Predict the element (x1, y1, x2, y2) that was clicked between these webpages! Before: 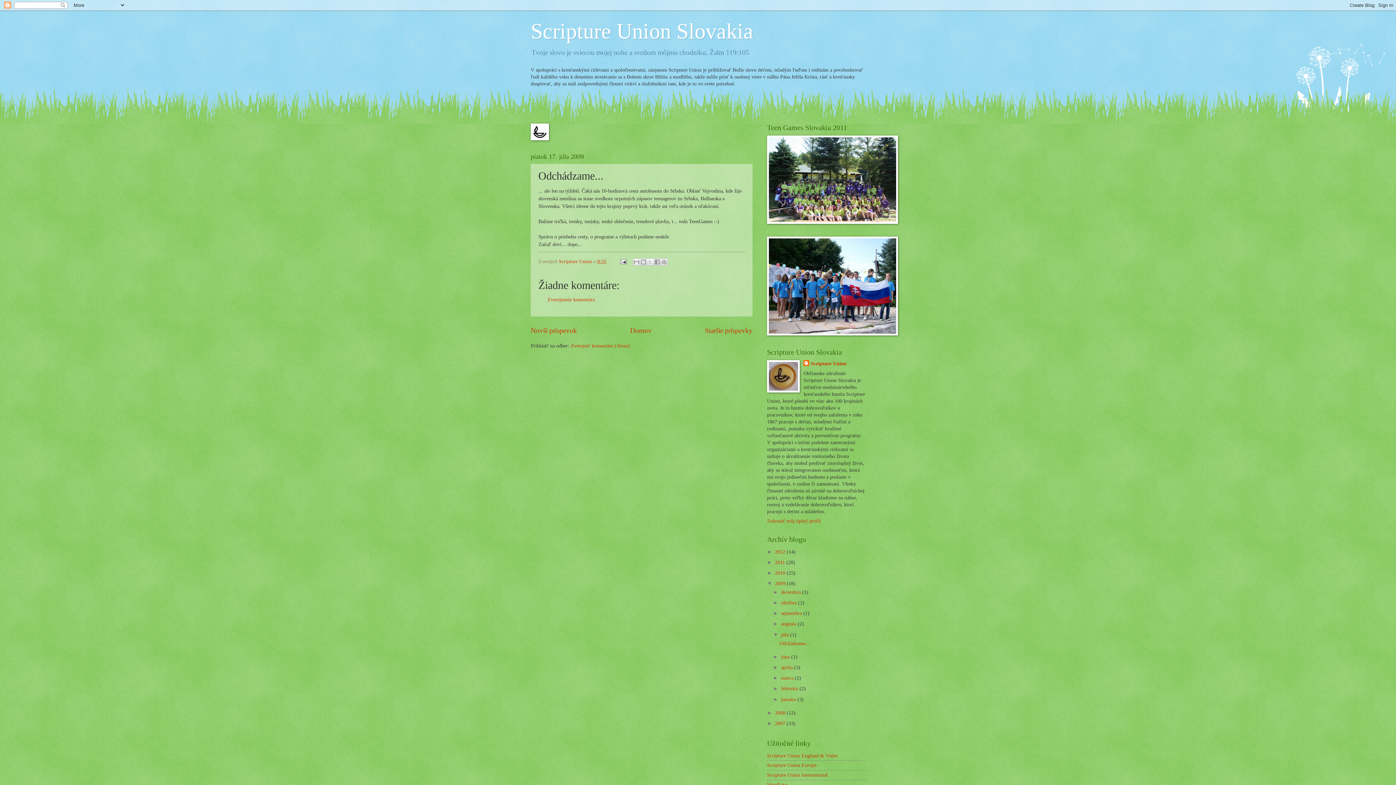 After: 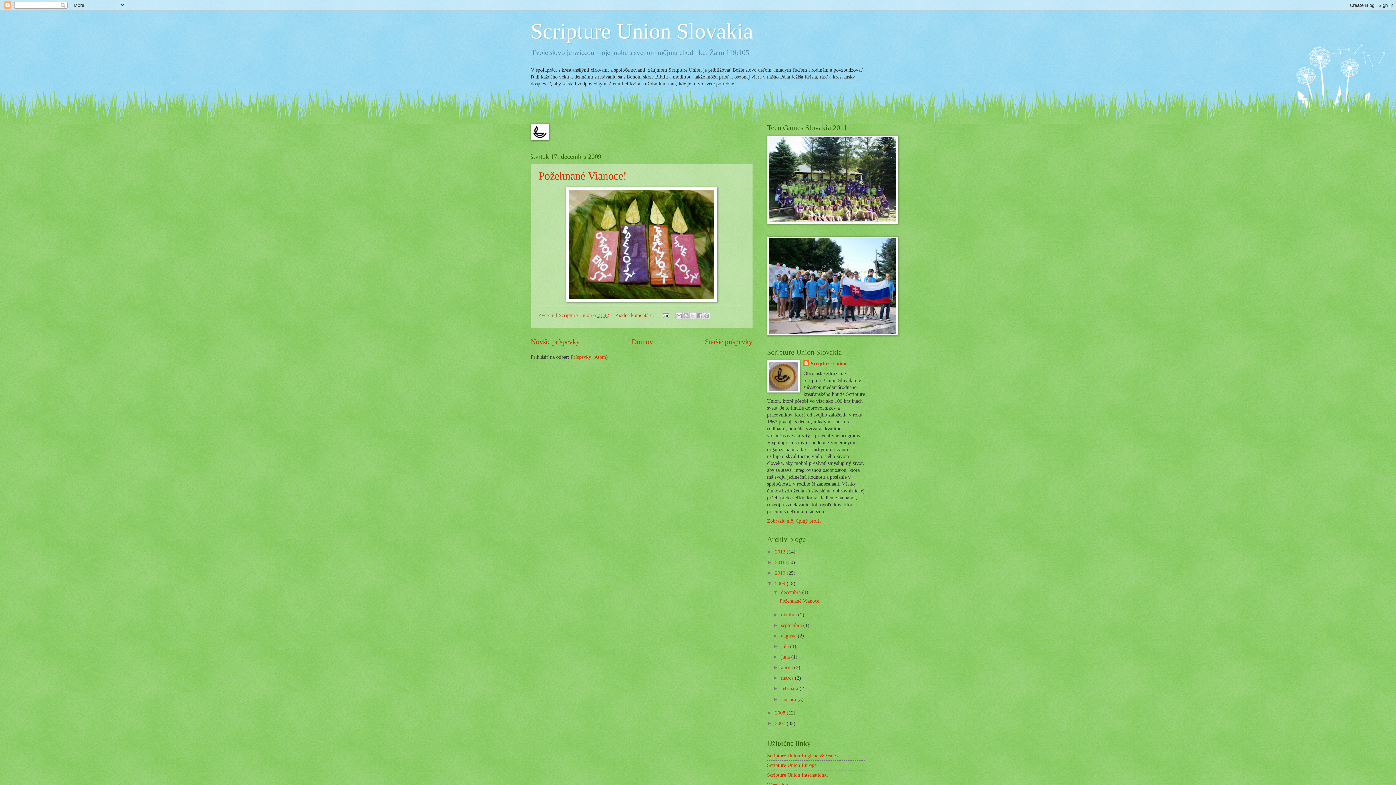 Action: label: decembra  bbox: (781, 589, 802, 595)